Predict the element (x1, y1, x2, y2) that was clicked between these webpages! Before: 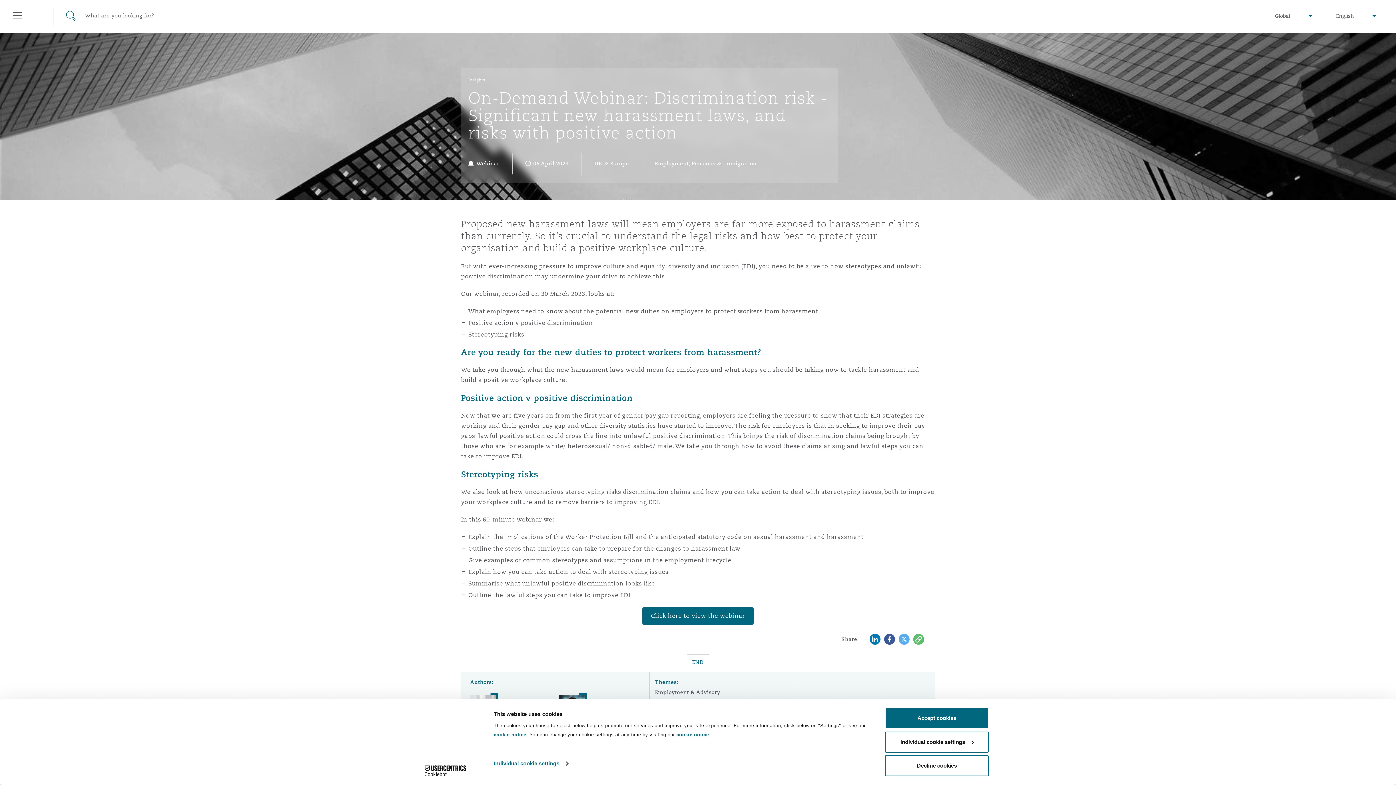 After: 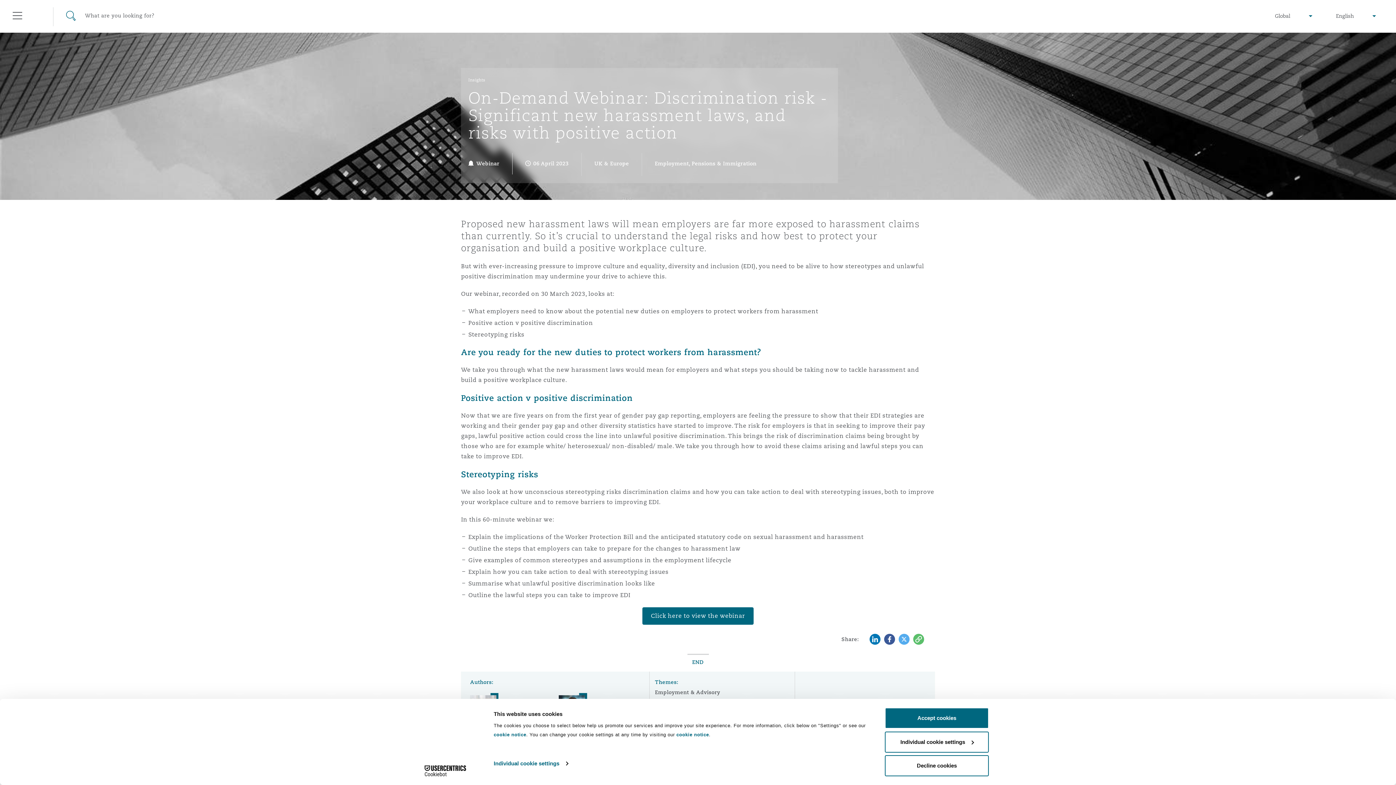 Action: bbox: (642, 607, 753, 625) label: Click here to view the webinar